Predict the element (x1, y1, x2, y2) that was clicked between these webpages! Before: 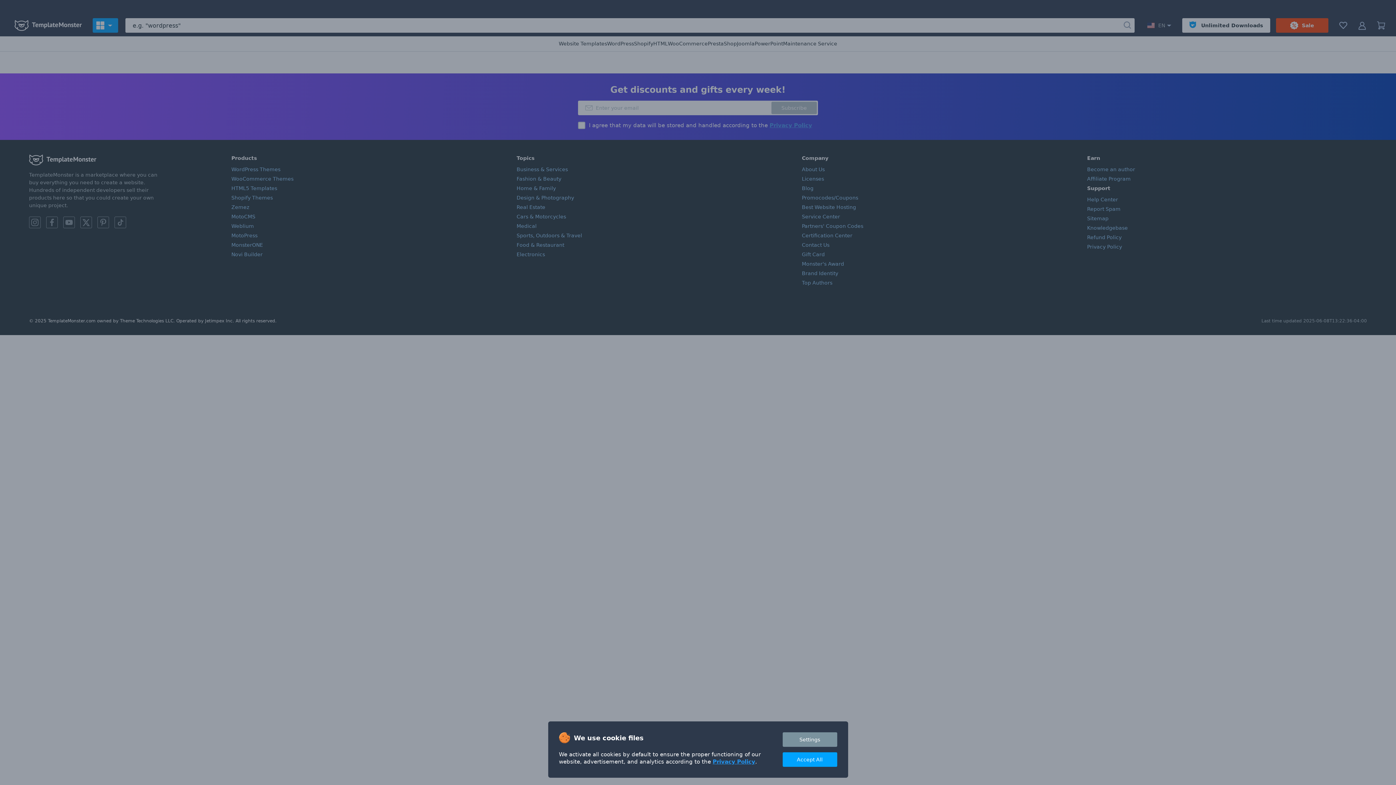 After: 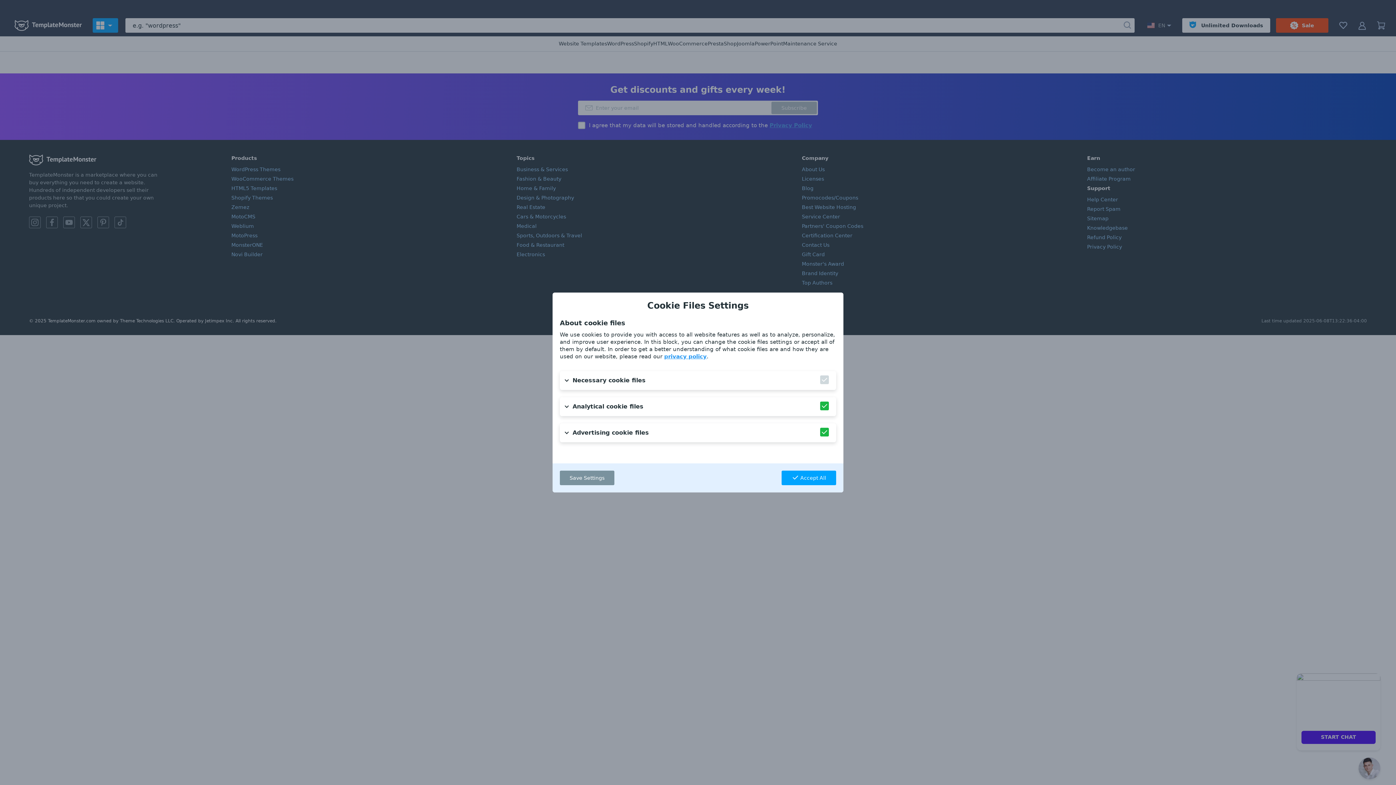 Action: bbox: (782, 732, 837, 747) label: Settings